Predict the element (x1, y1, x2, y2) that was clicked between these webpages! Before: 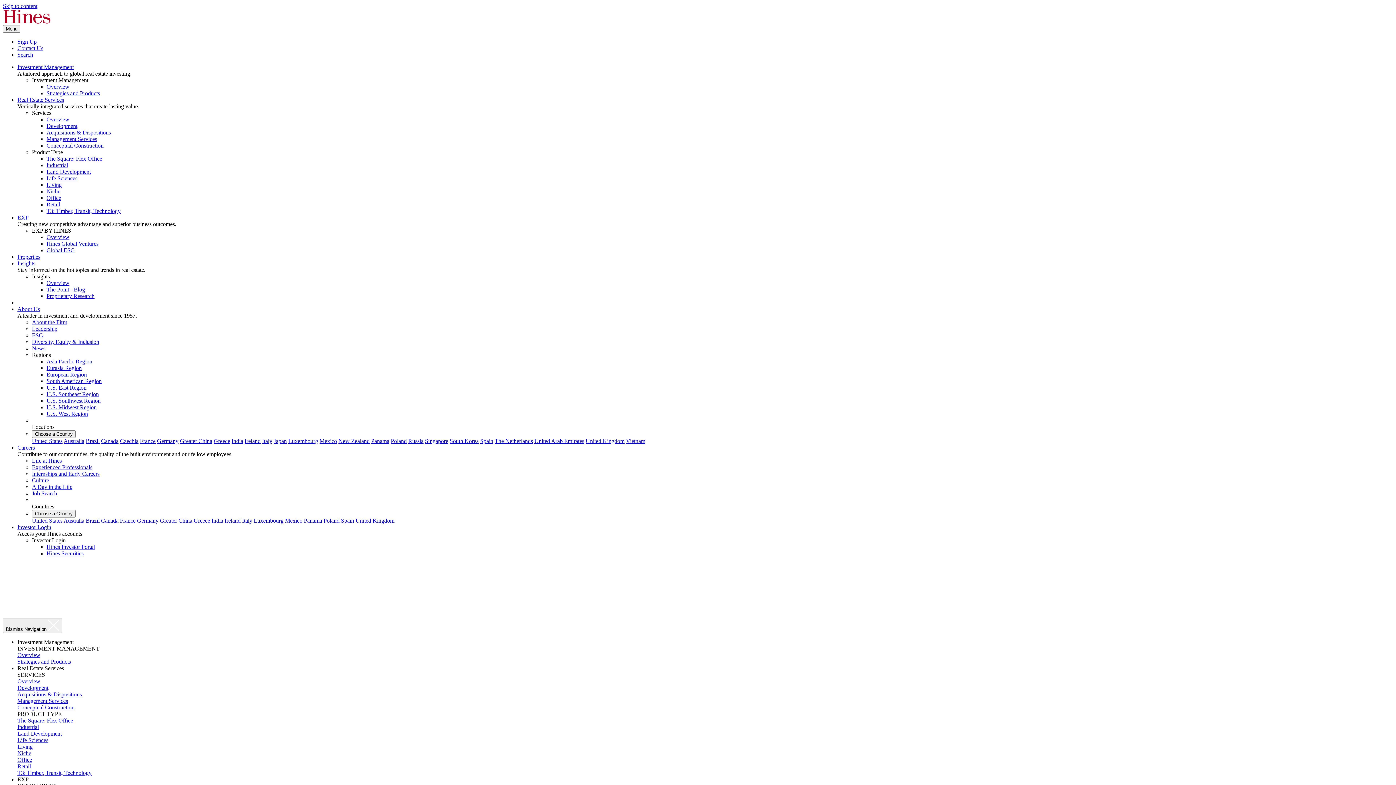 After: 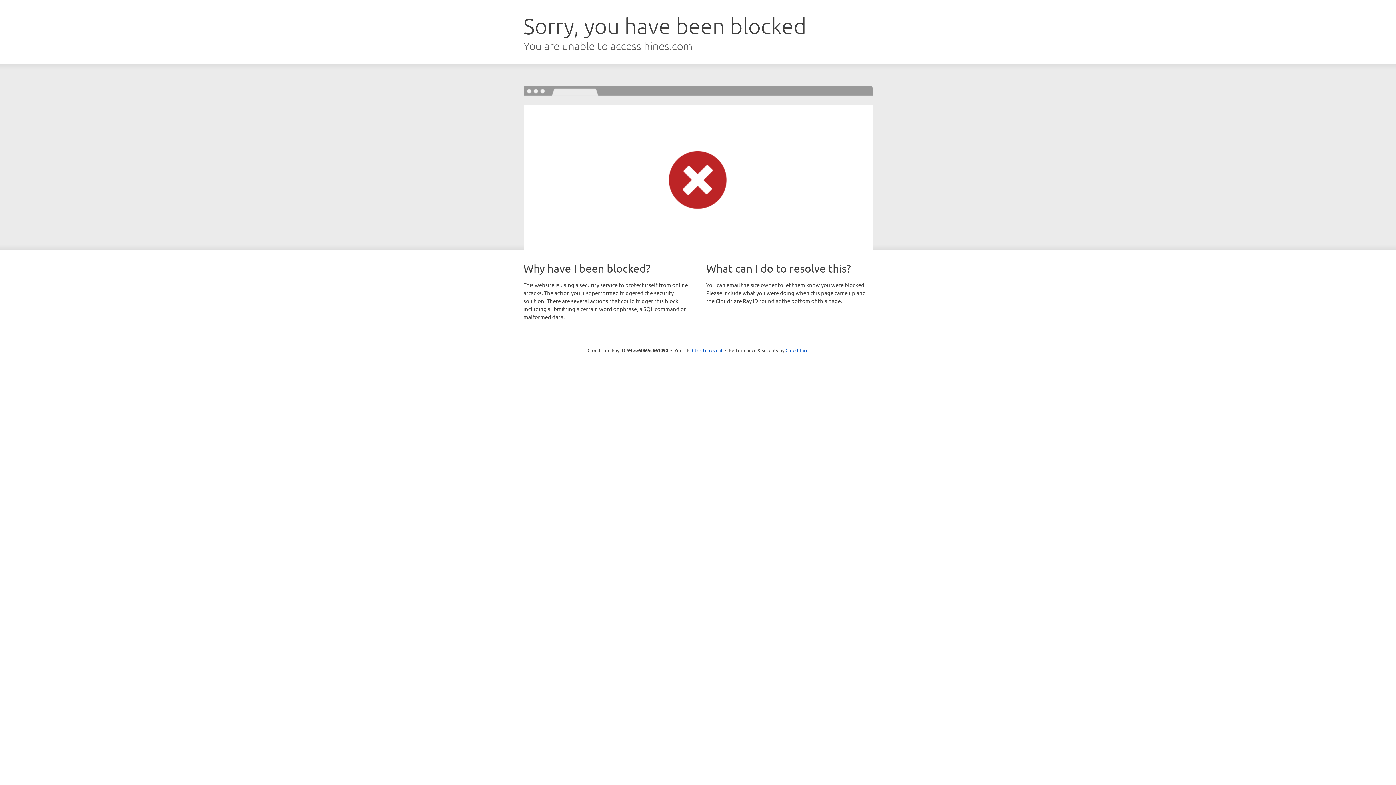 Action: label: Internships and Early Careers bbox: (32, 470, 99, 477)